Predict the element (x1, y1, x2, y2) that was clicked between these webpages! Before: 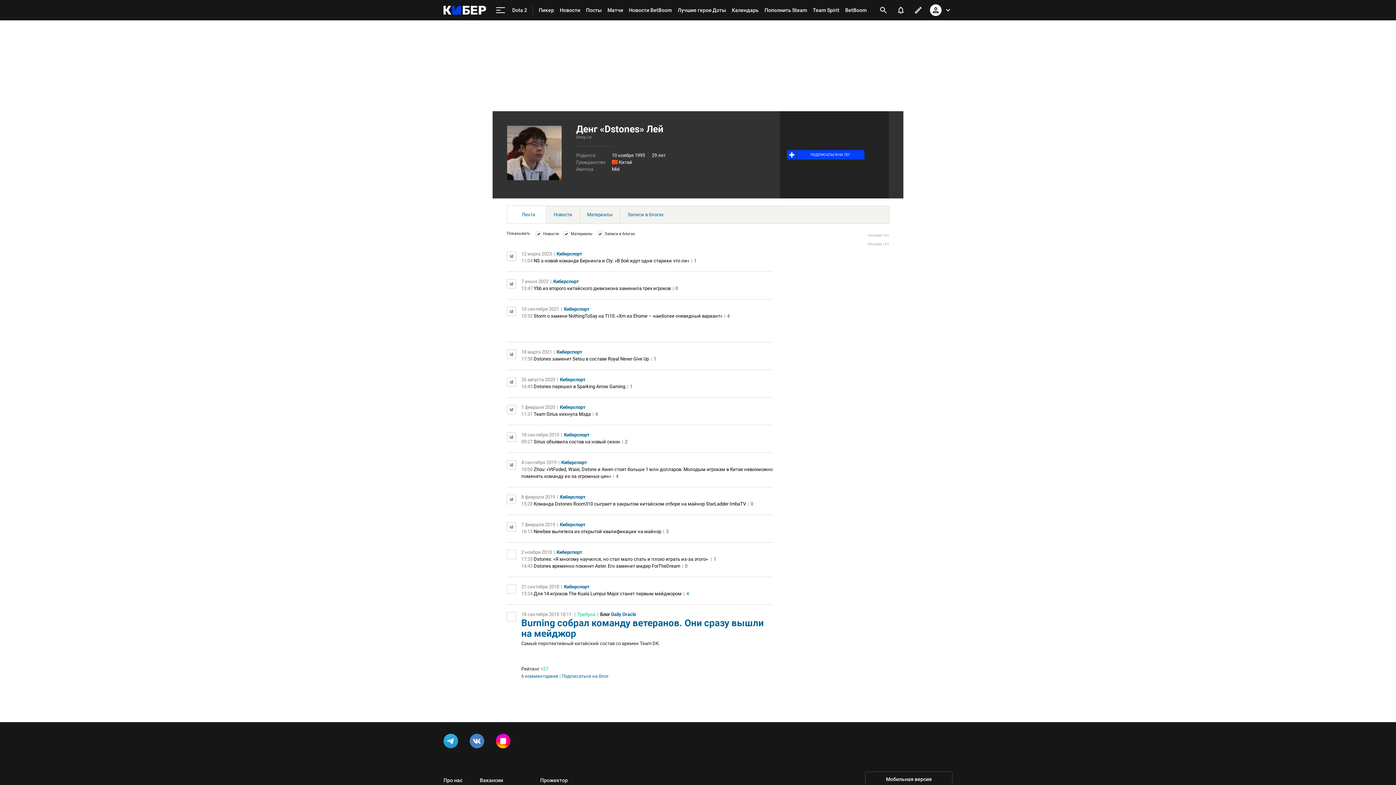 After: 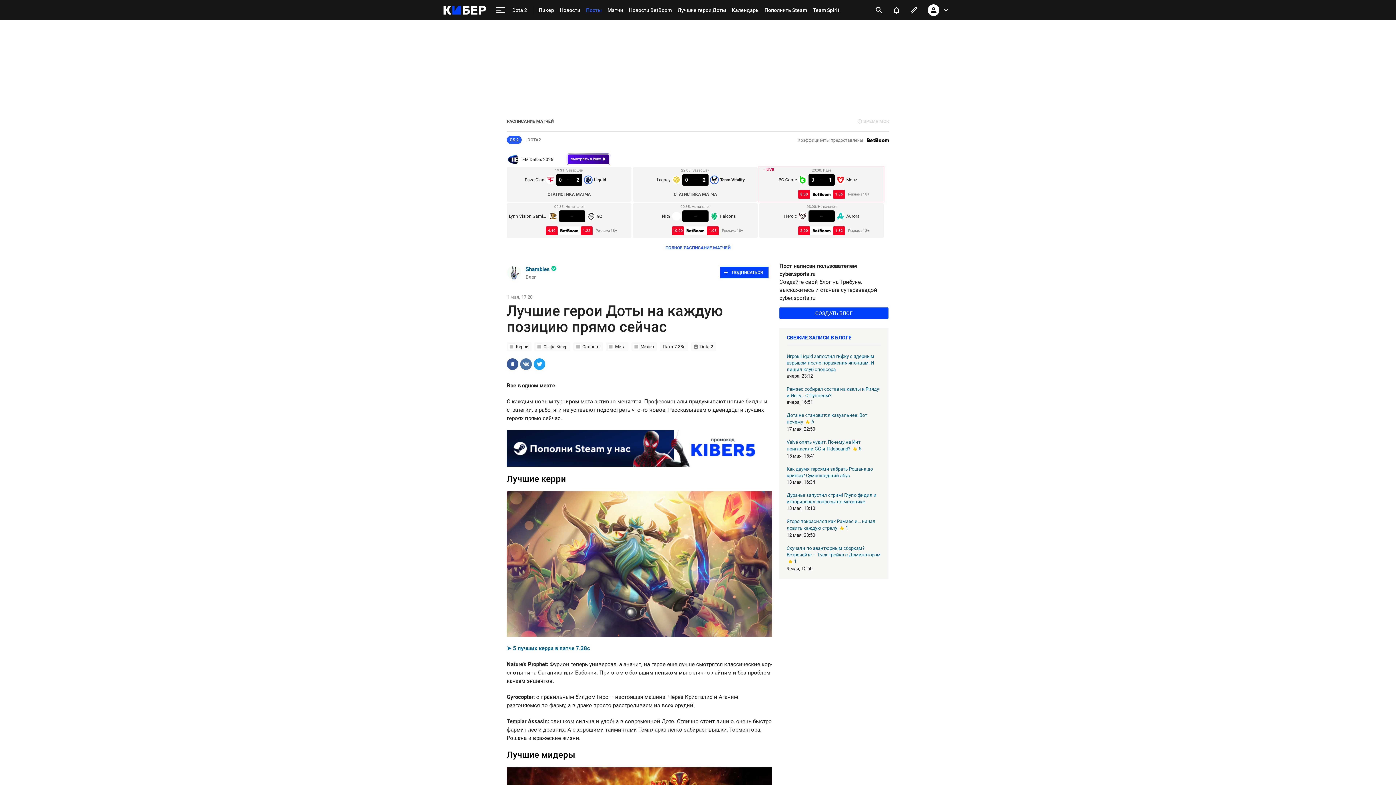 Action: label: Лучшие герои Доты bbox: (674, 0, 729, 20)